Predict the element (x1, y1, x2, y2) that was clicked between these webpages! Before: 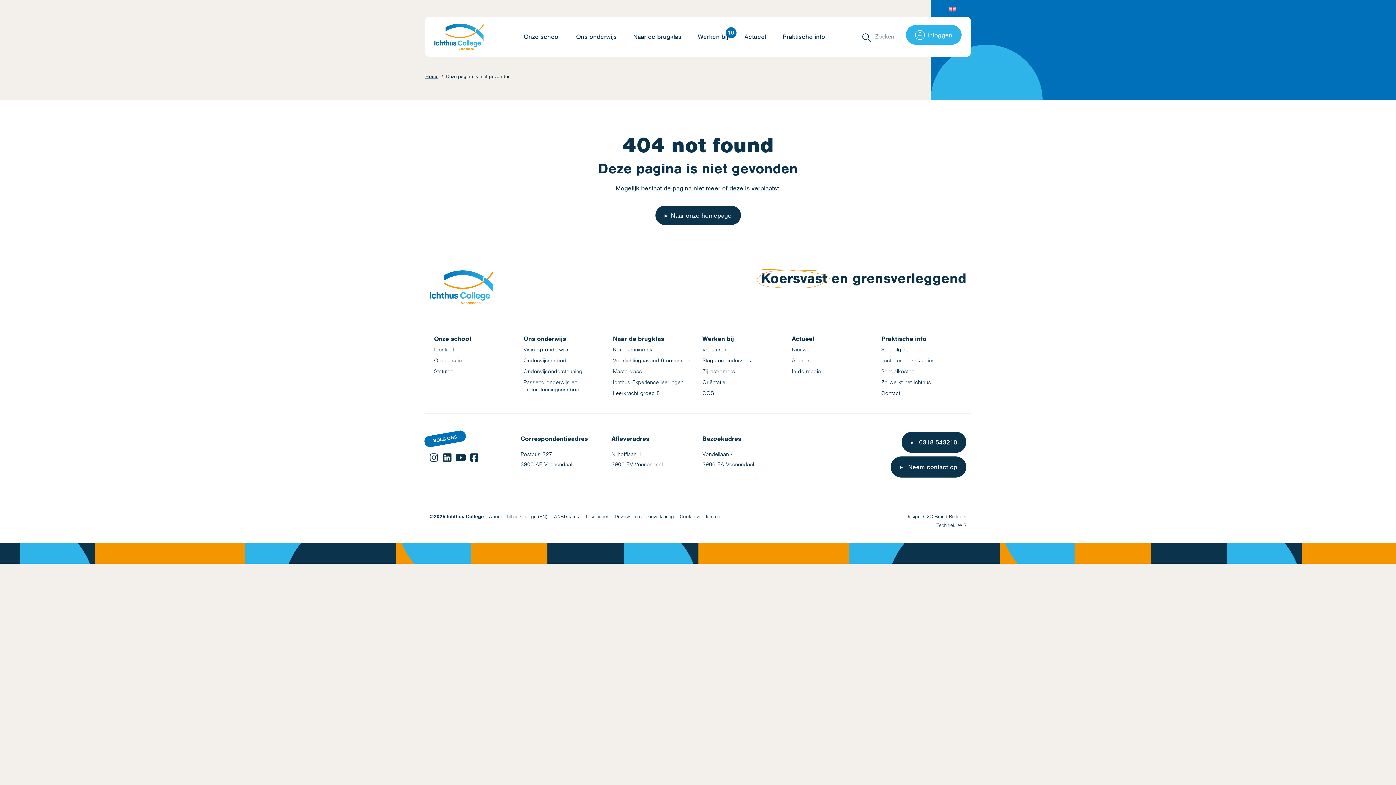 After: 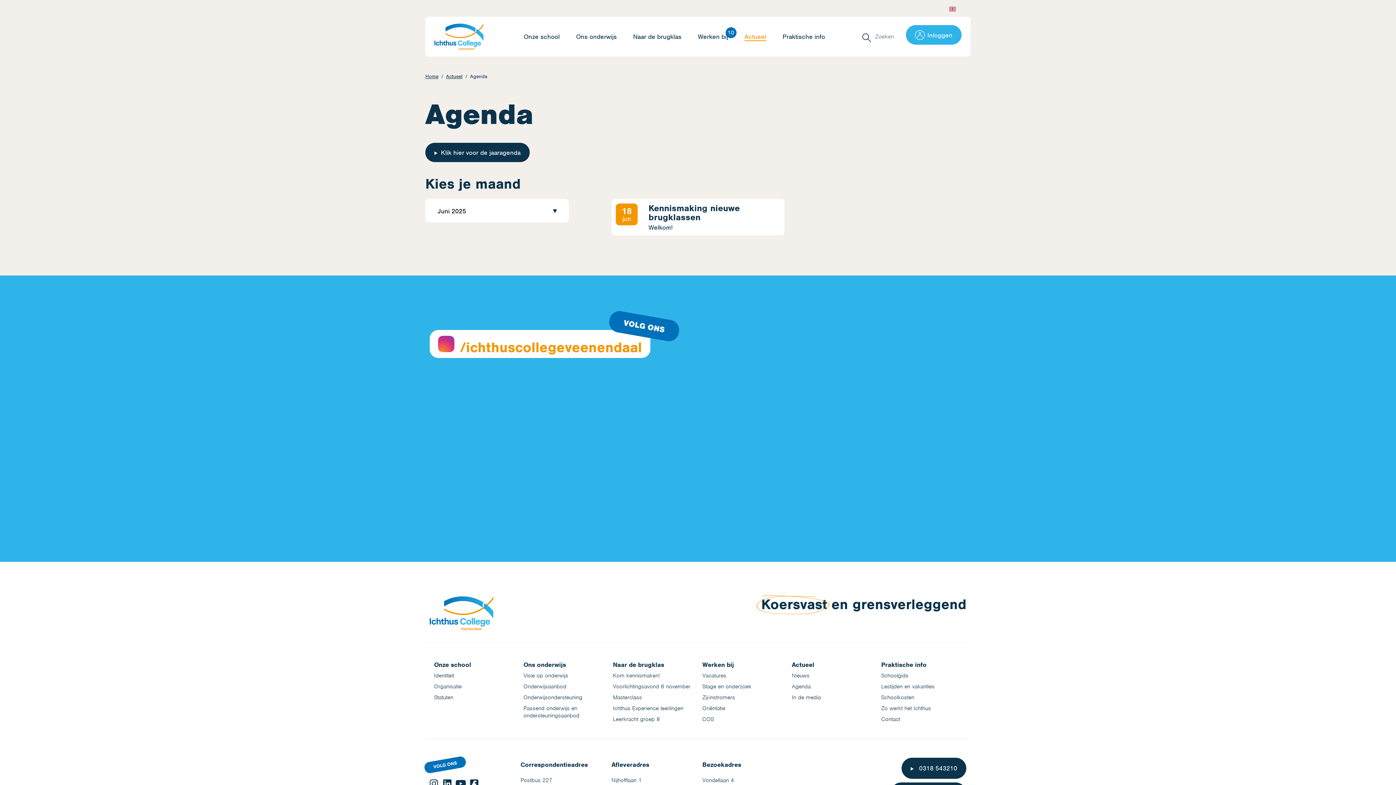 Action: bbox: (792, 357, 872, 364) label: Agenda